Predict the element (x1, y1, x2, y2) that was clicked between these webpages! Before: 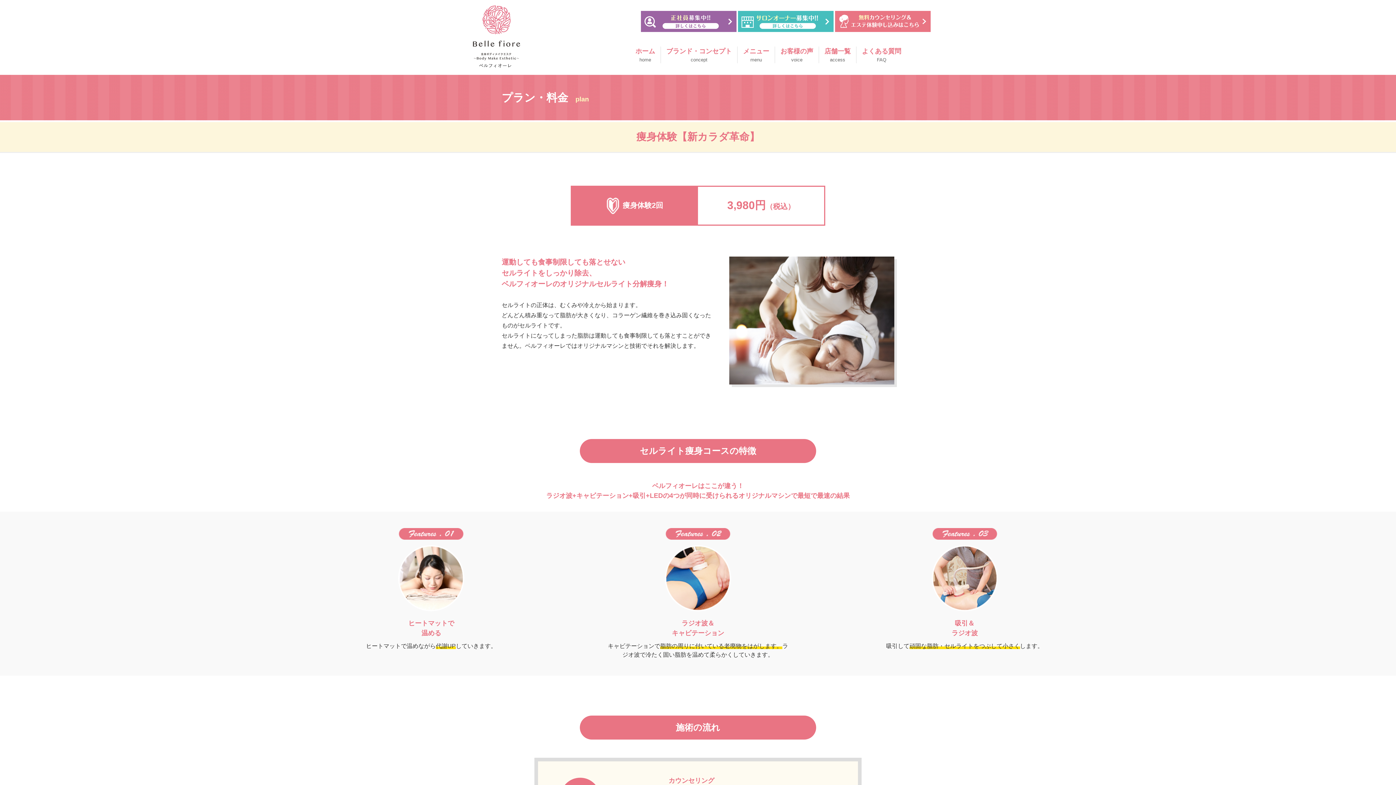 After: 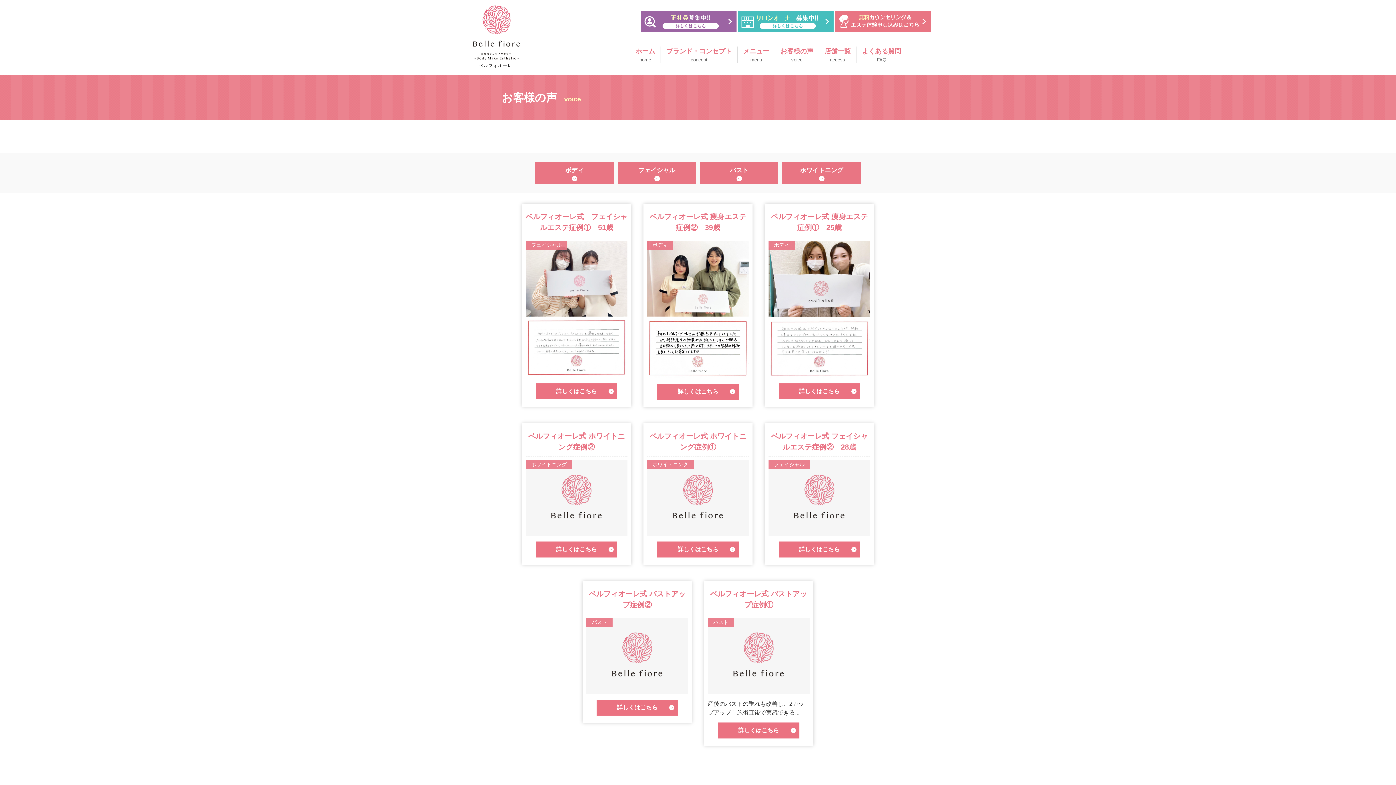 Action: bbox: (775, 46, 818, 63) label: お客様の声
voice